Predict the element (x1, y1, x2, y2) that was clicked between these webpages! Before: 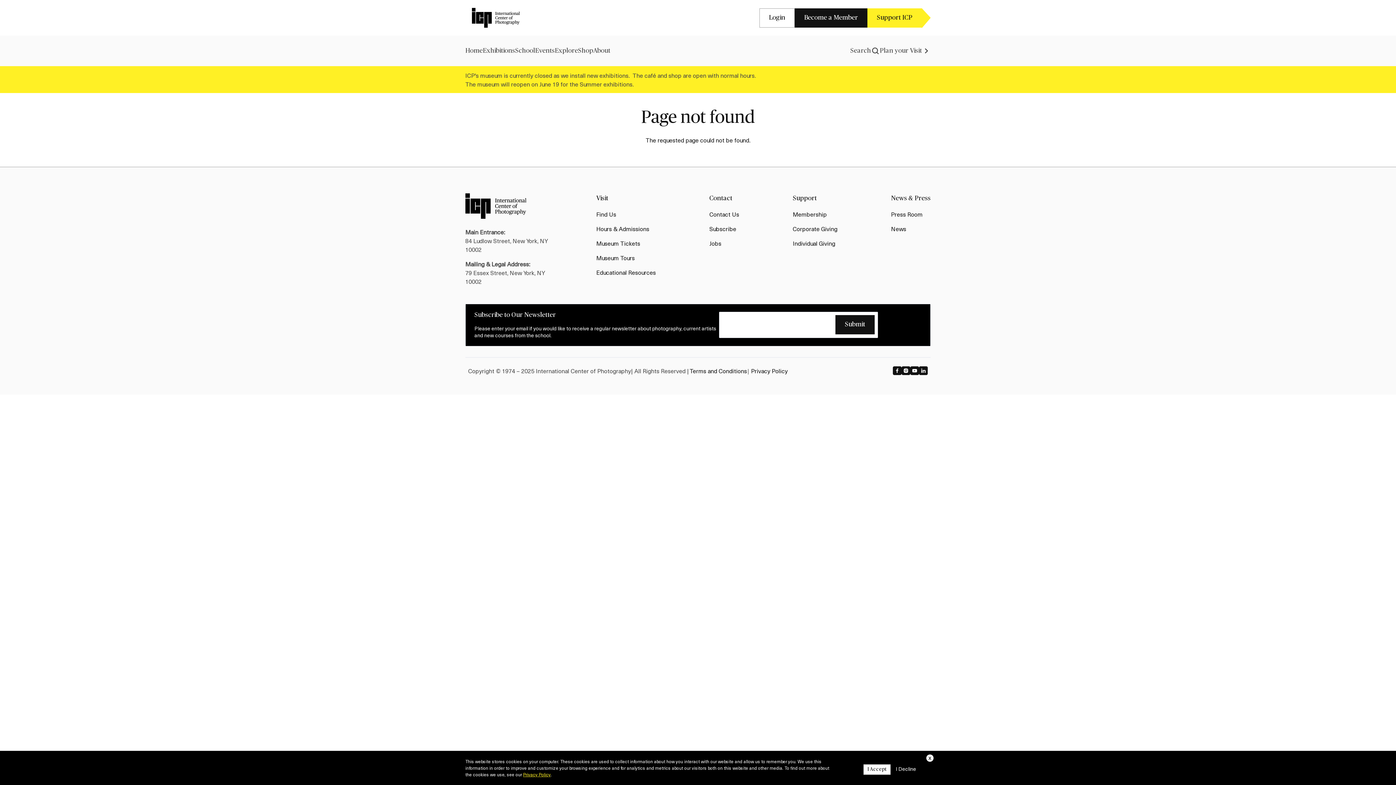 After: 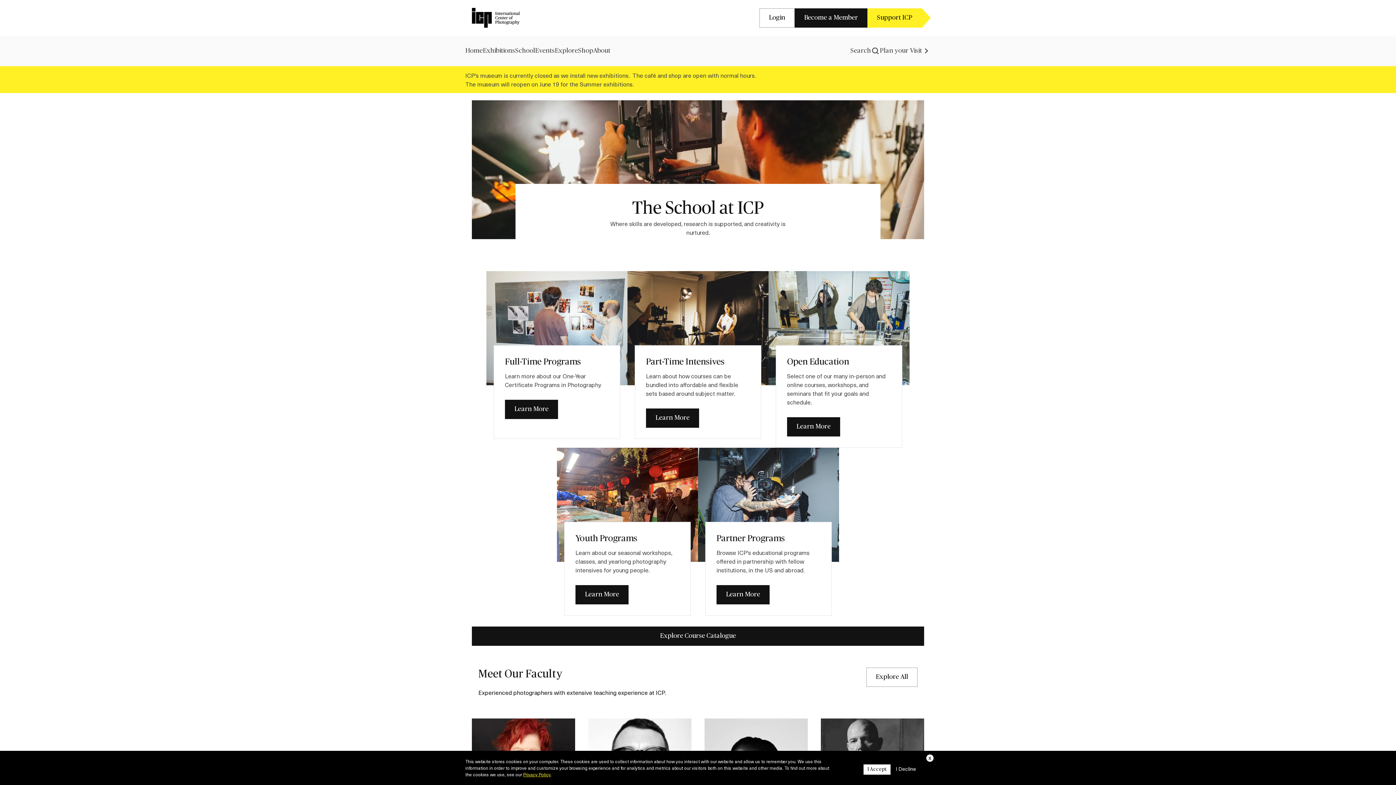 Action: label: School bbox: (515, 46, 535, 54)